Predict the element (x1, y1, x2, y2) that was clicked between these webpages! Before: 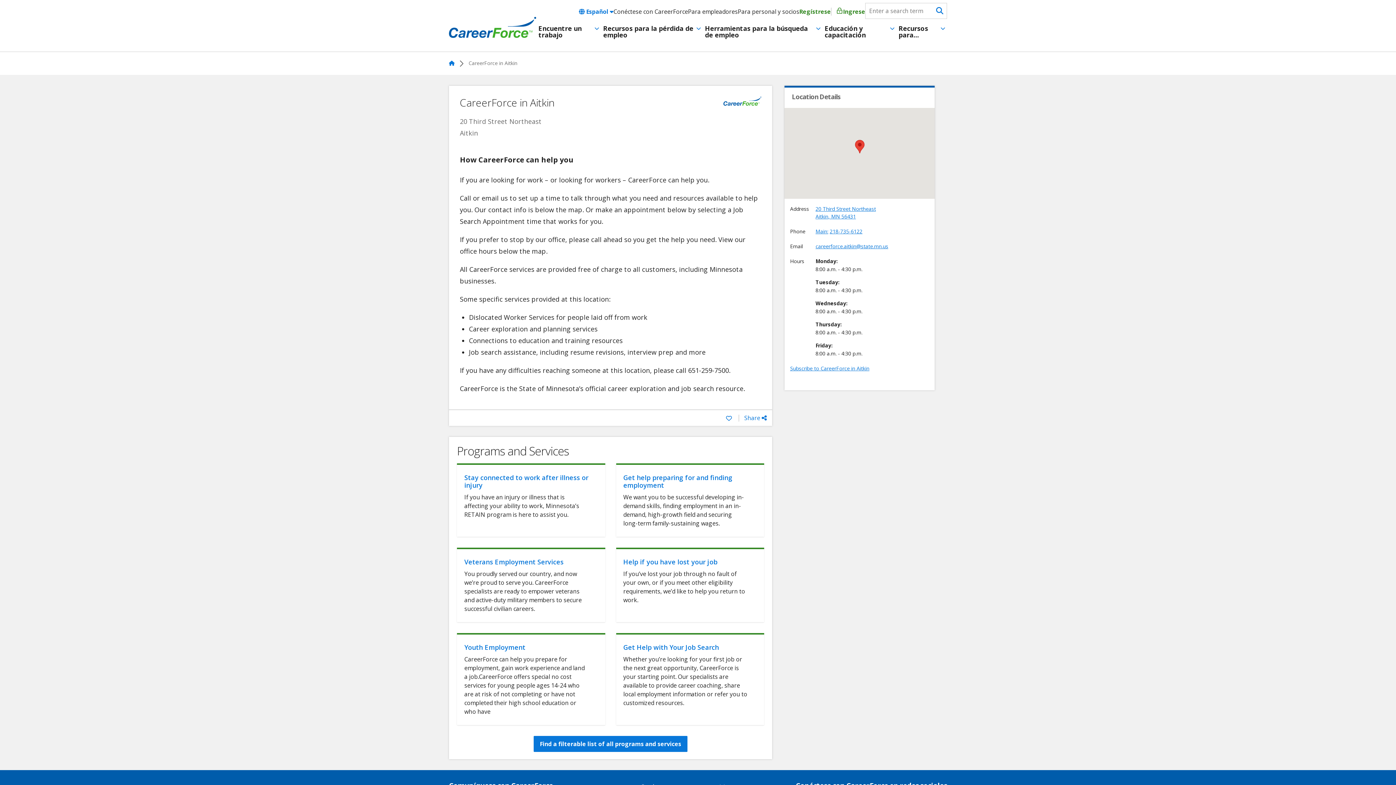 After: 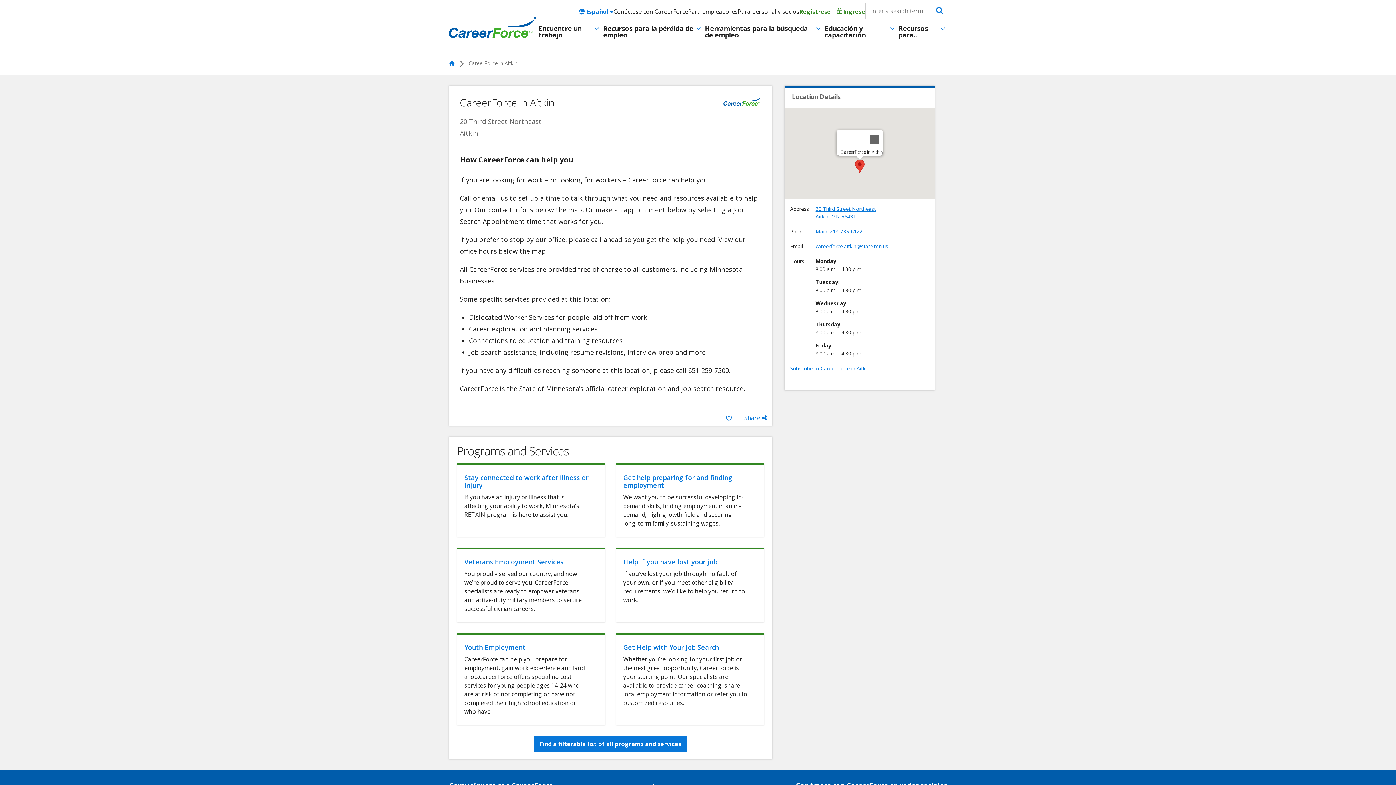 Action: bbox: (855, 139, 864, 153)